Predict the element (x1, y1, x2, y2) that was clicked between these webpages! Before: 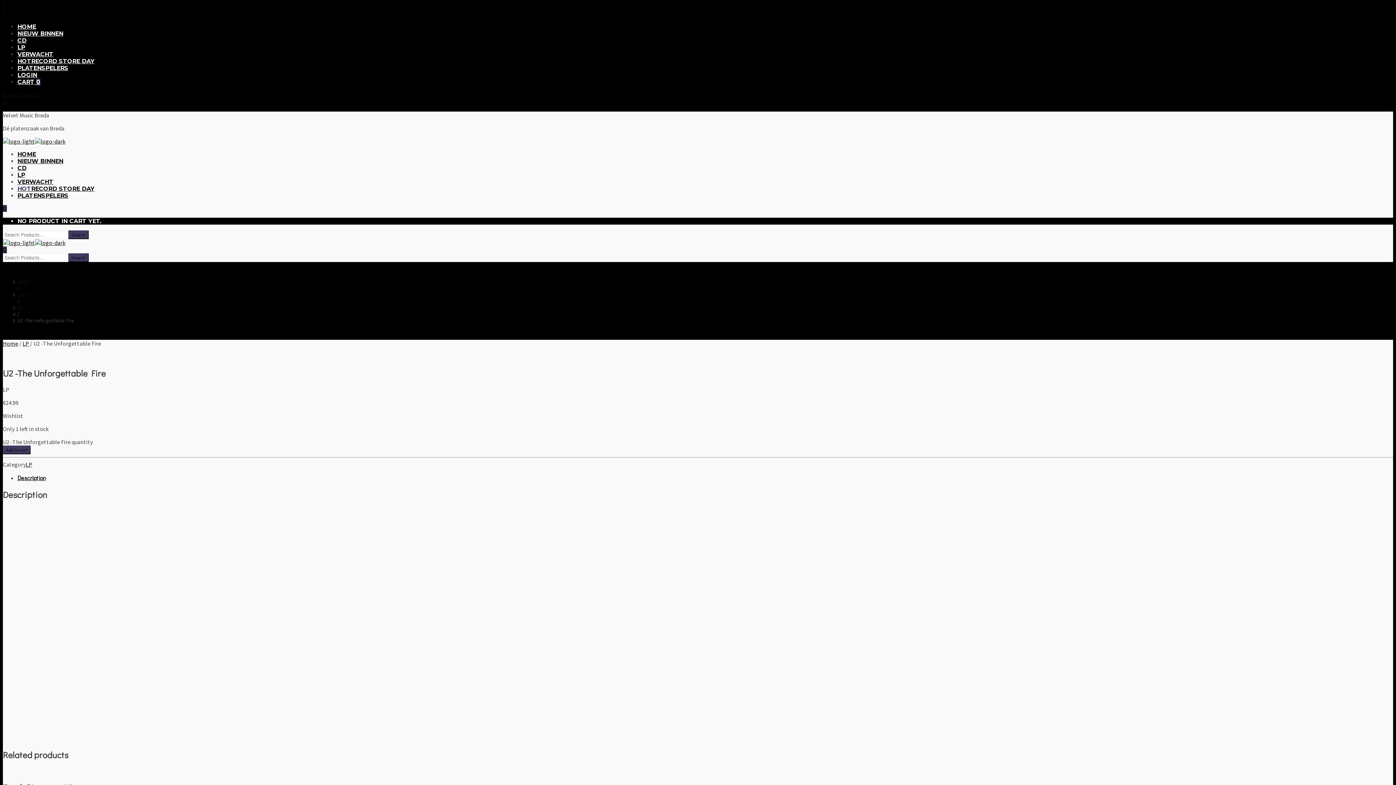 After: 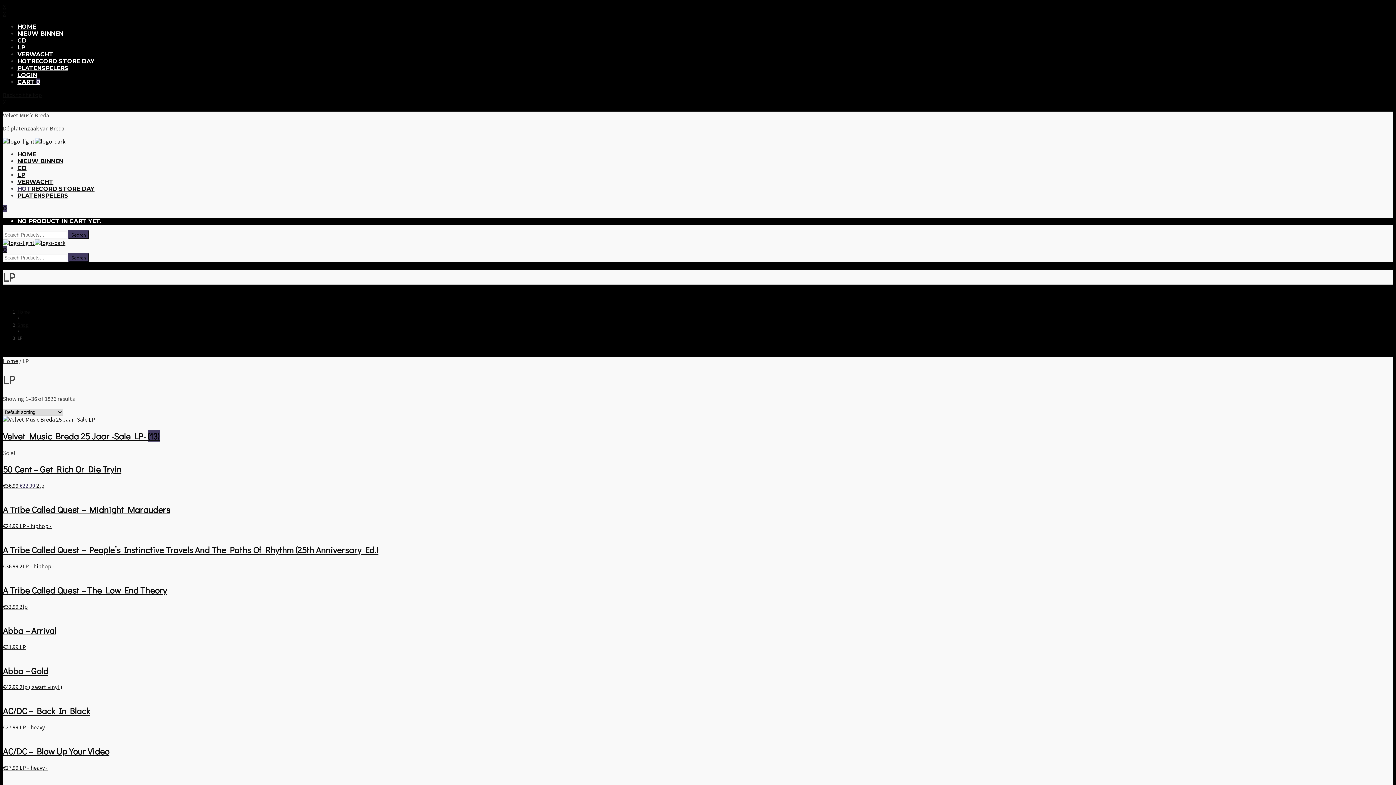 Action: bbox: (17, 171, 25, 178) label: LP